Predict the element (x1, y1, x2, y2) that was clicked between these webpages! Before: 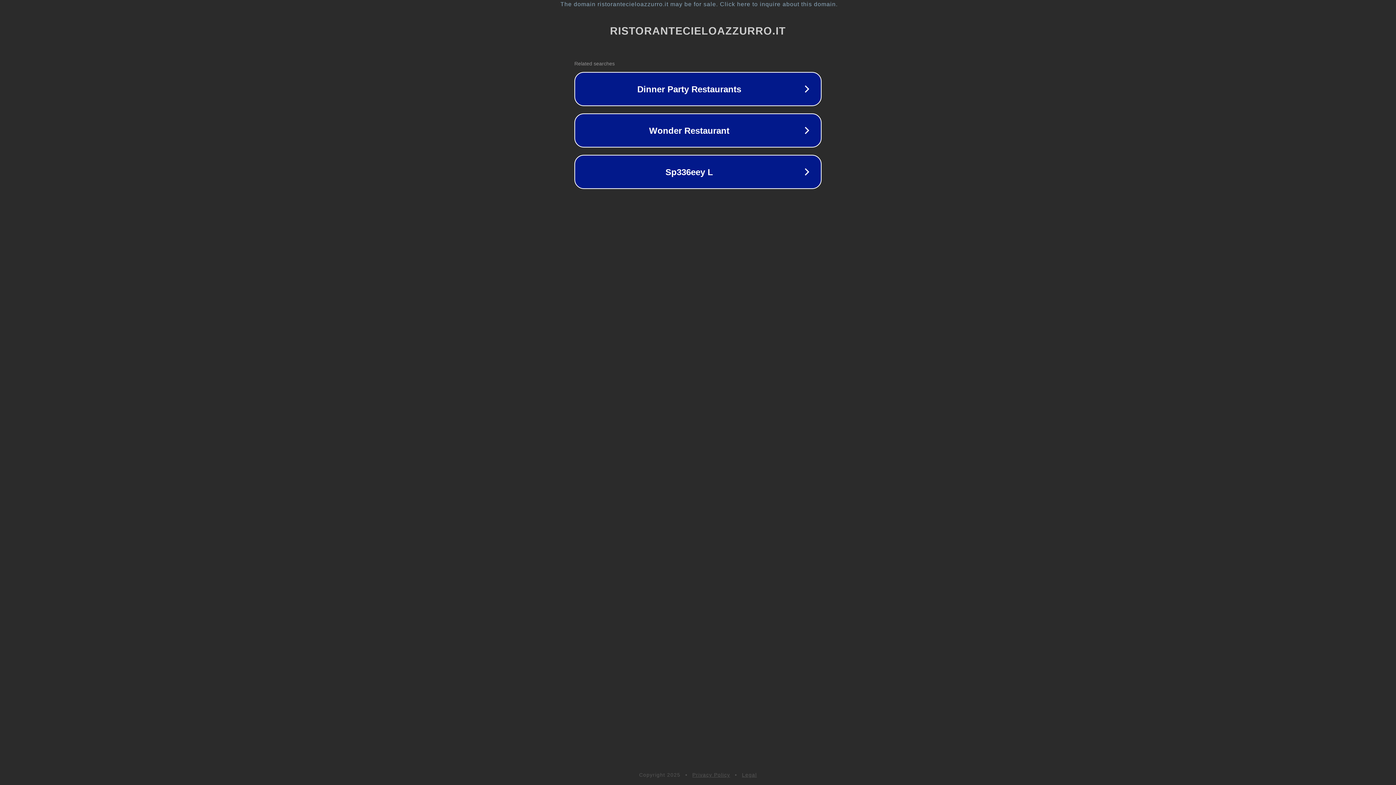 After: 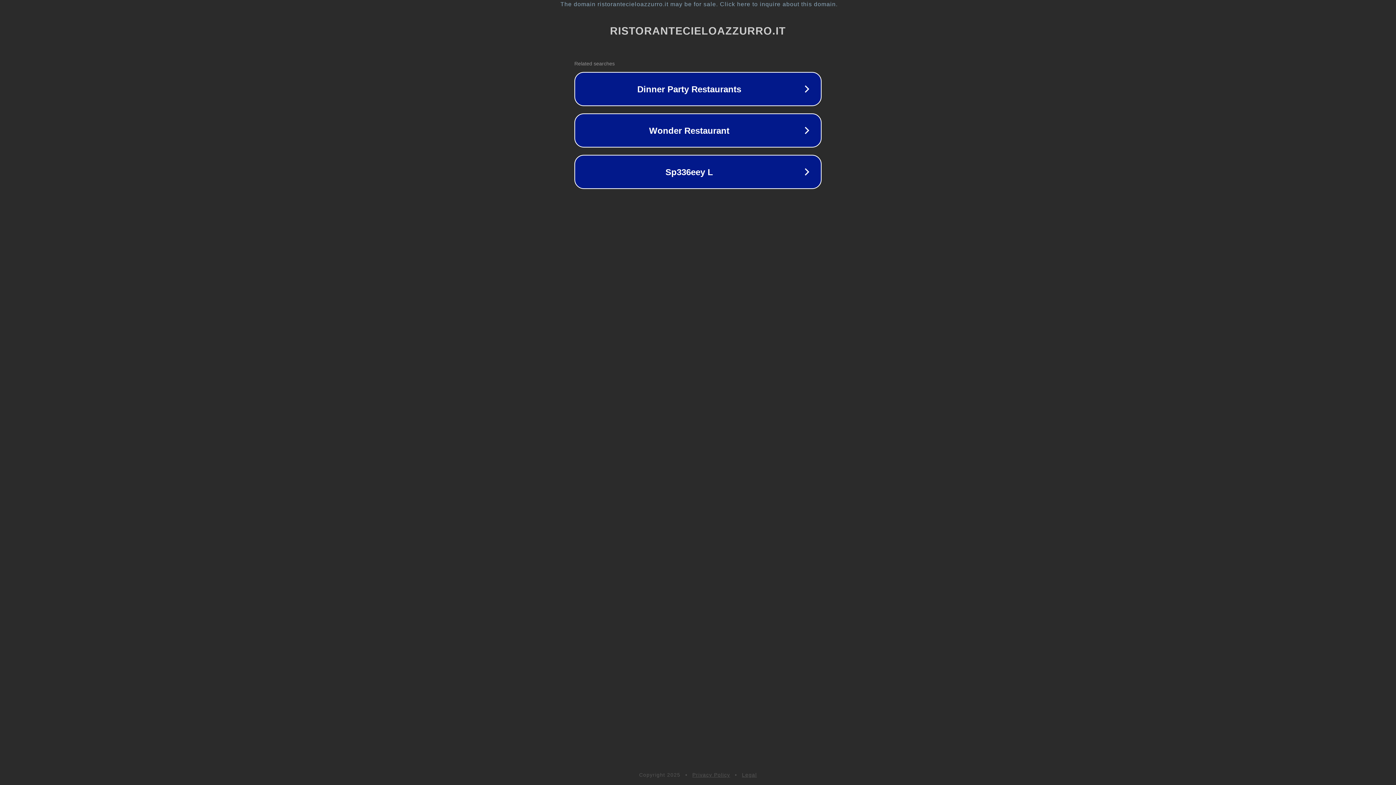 Action: label: Legal bbox: (742, 772, 757, 778)